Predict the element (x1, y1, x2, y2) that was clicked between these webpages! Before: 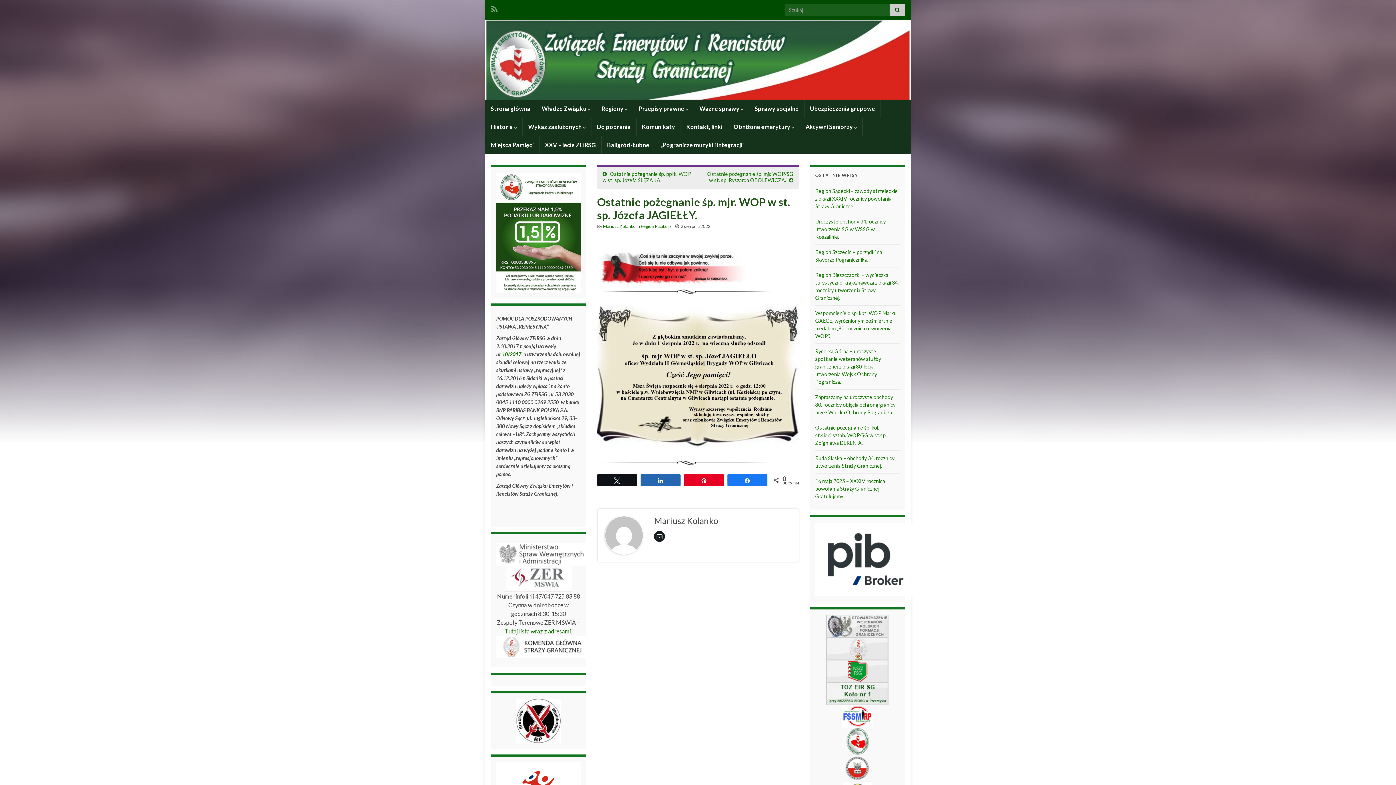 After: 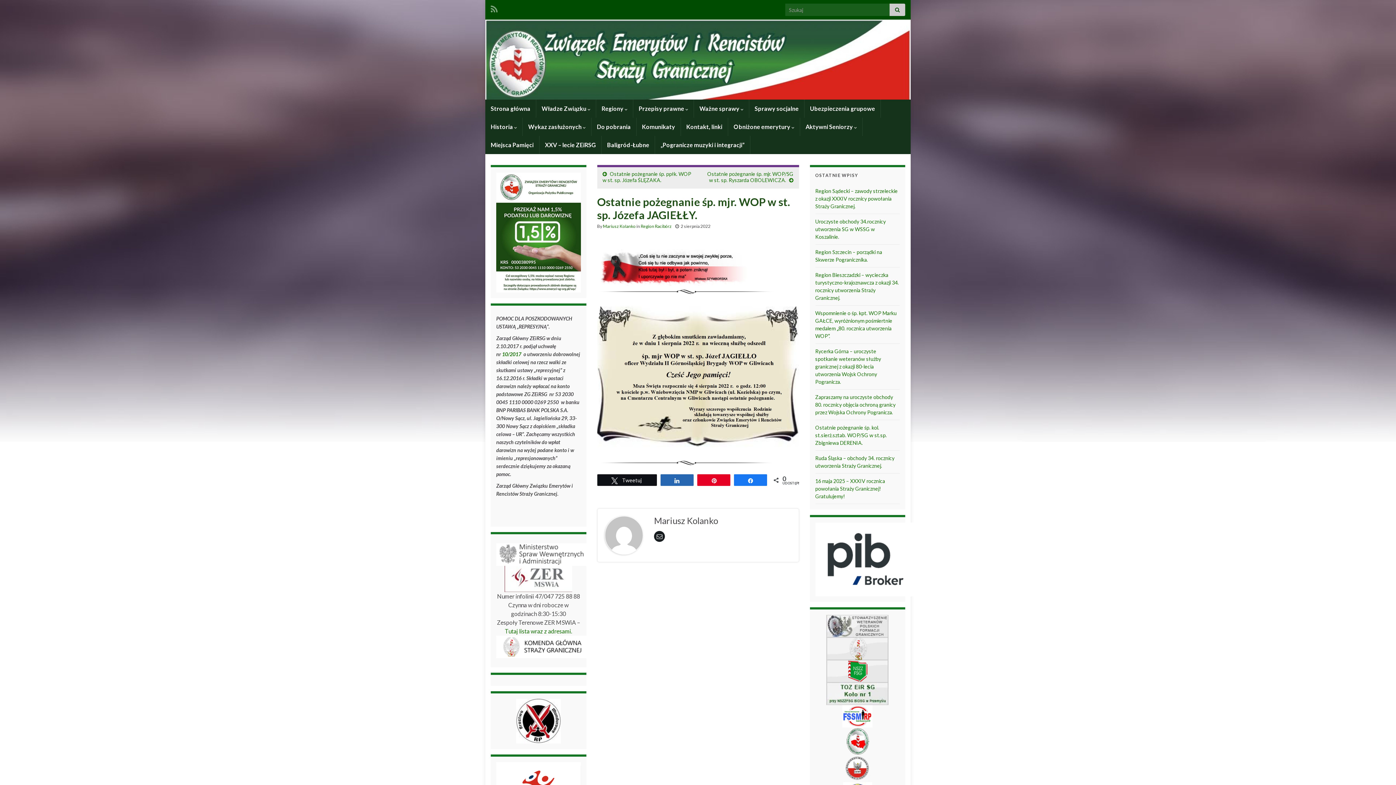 Action: label: Tweetuj bbox: (597, 475, 636, 485)